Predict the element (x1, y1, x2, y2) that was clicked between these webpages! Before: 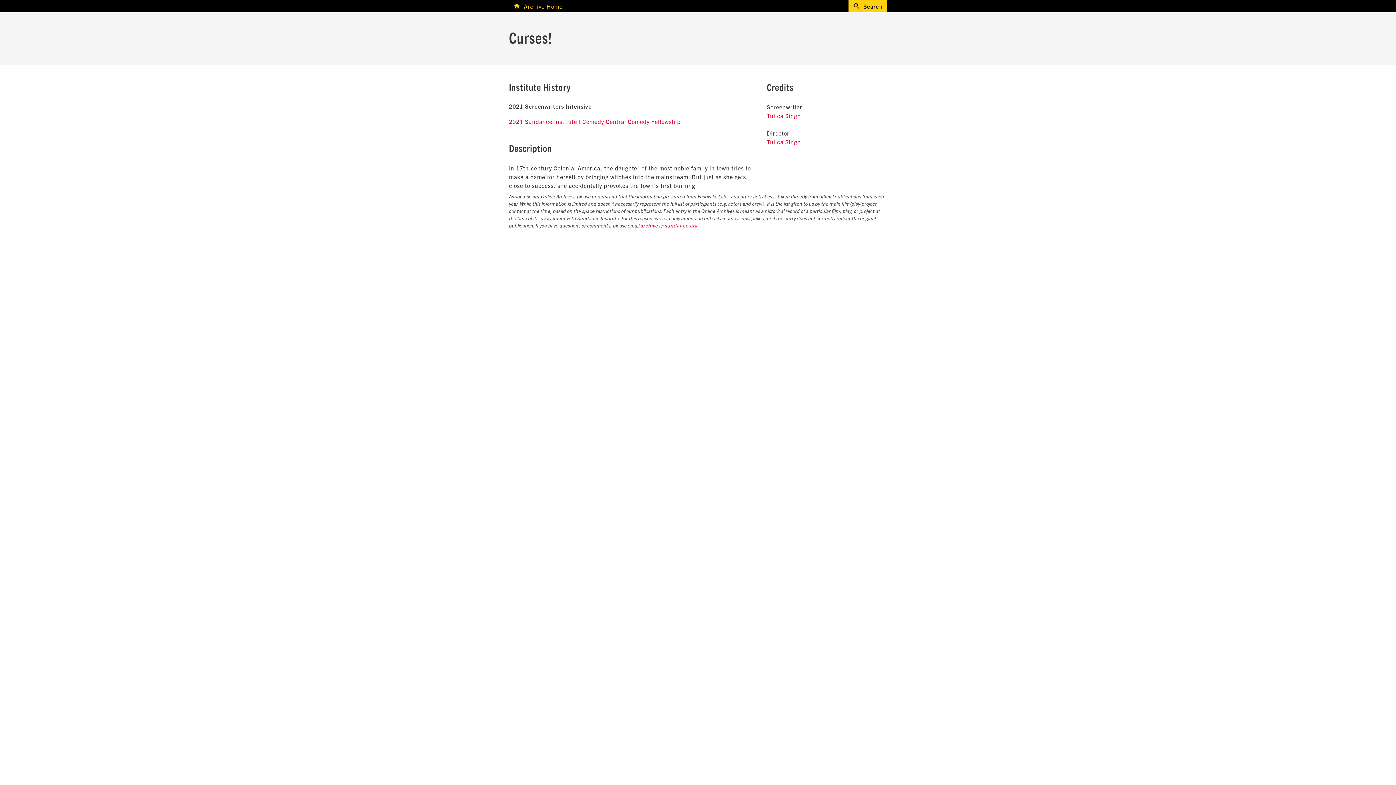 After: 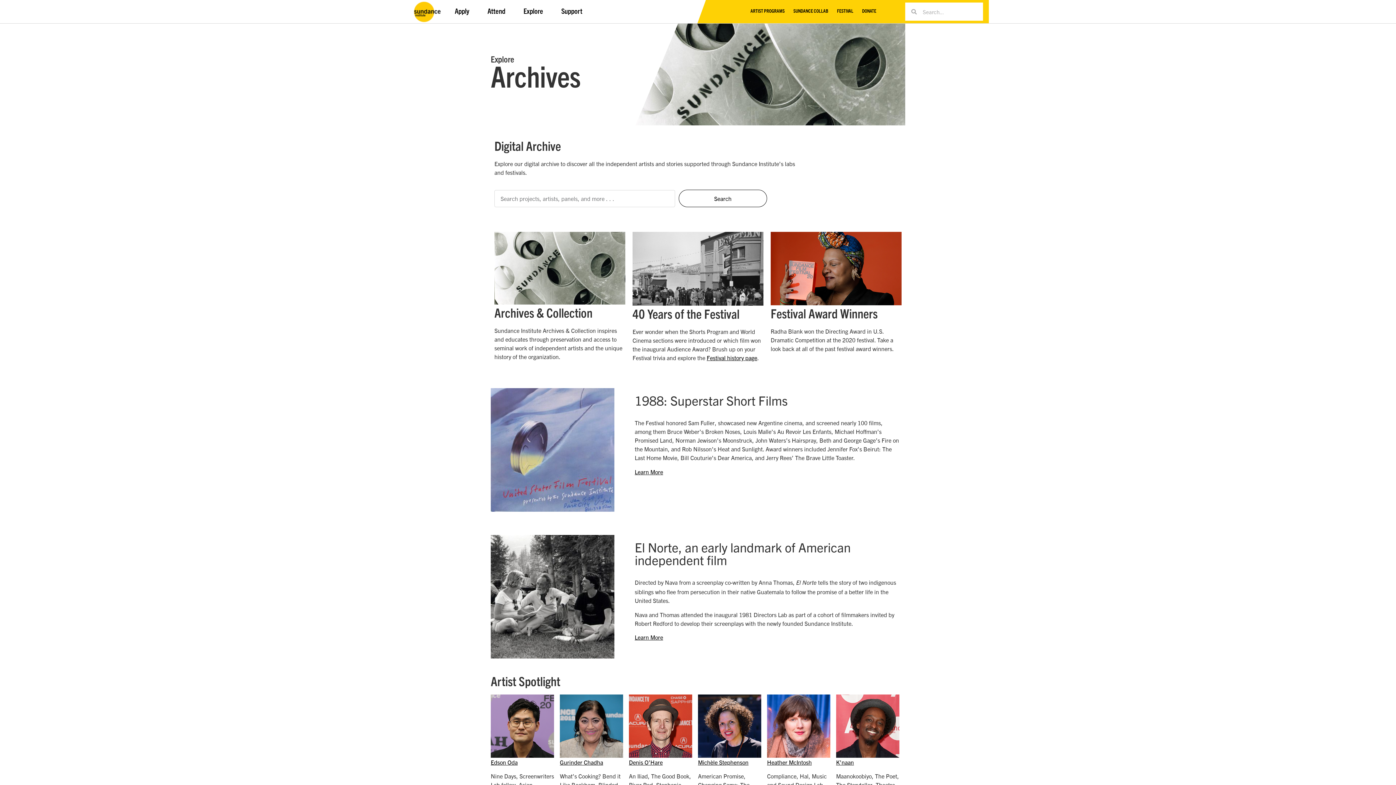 Action: bbox: (513, 0, 562, 11) label: Archive Home